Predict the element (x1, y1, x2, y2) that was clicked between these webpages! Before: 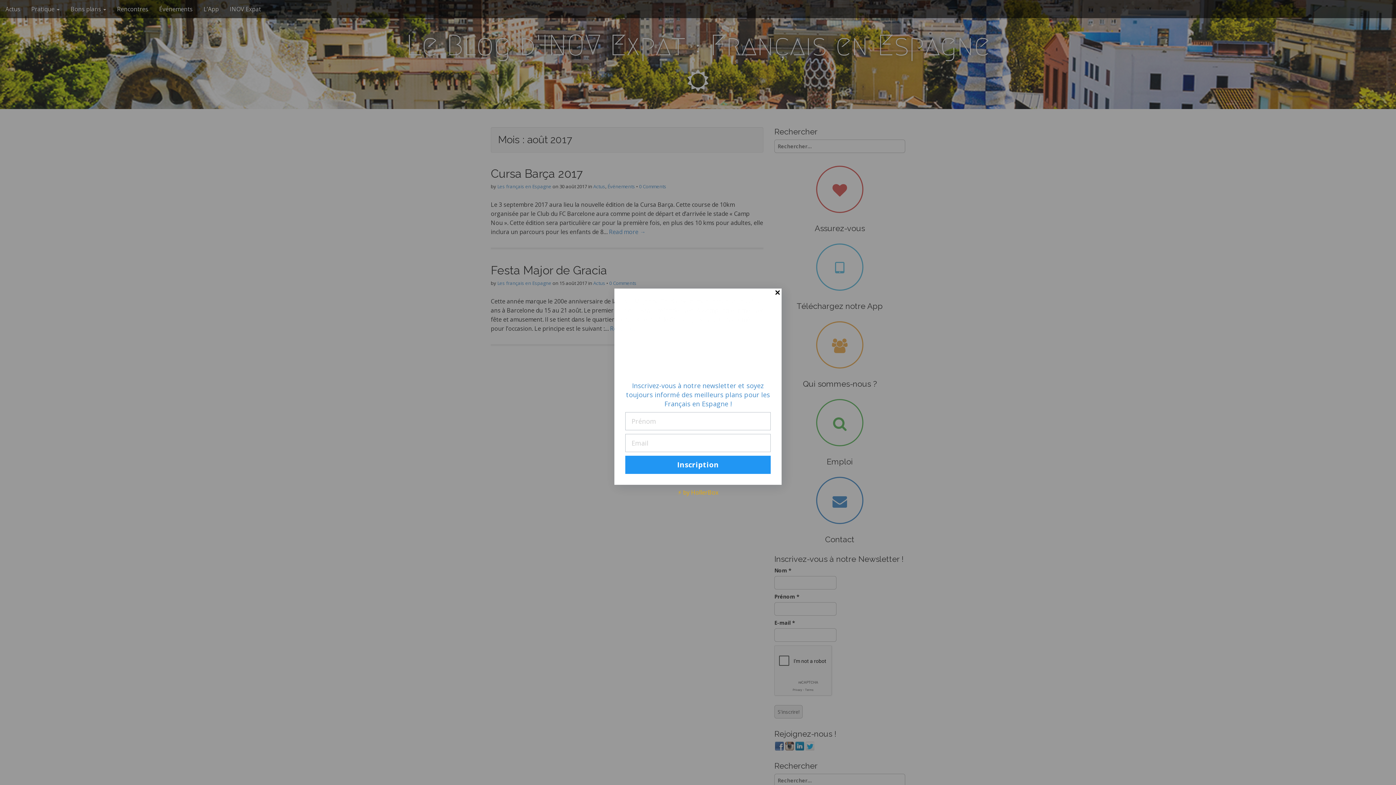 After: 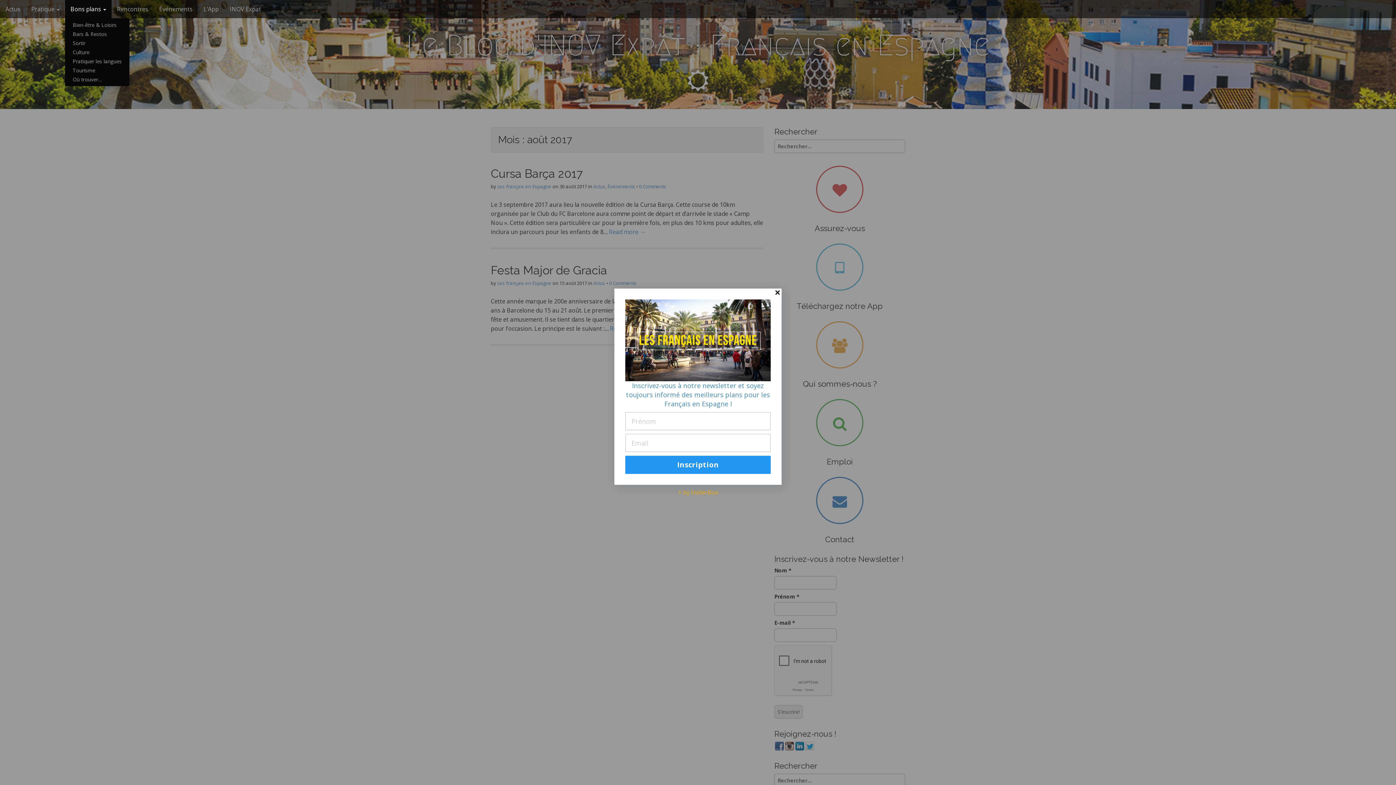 Action: label: Bons plans  bbox: (65, 0, 111, 18)